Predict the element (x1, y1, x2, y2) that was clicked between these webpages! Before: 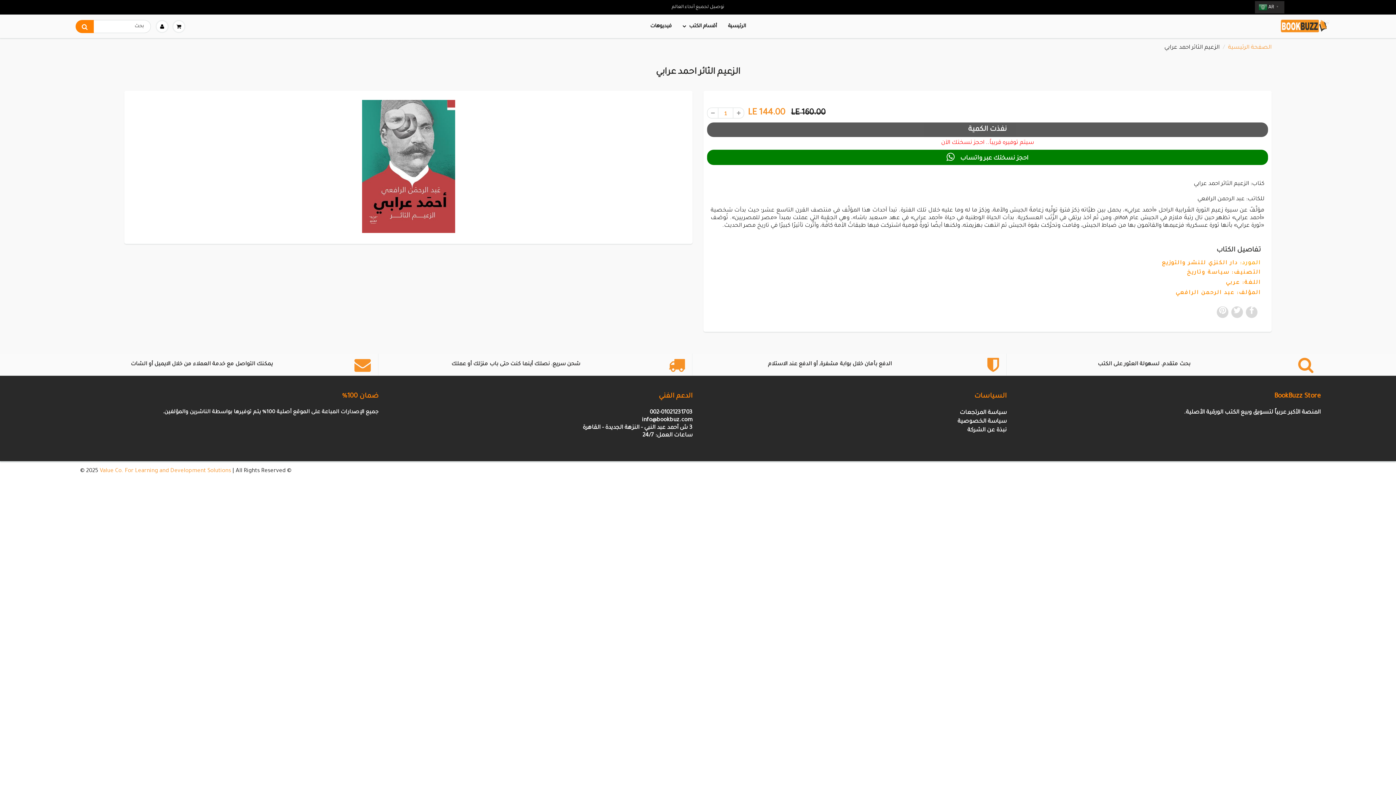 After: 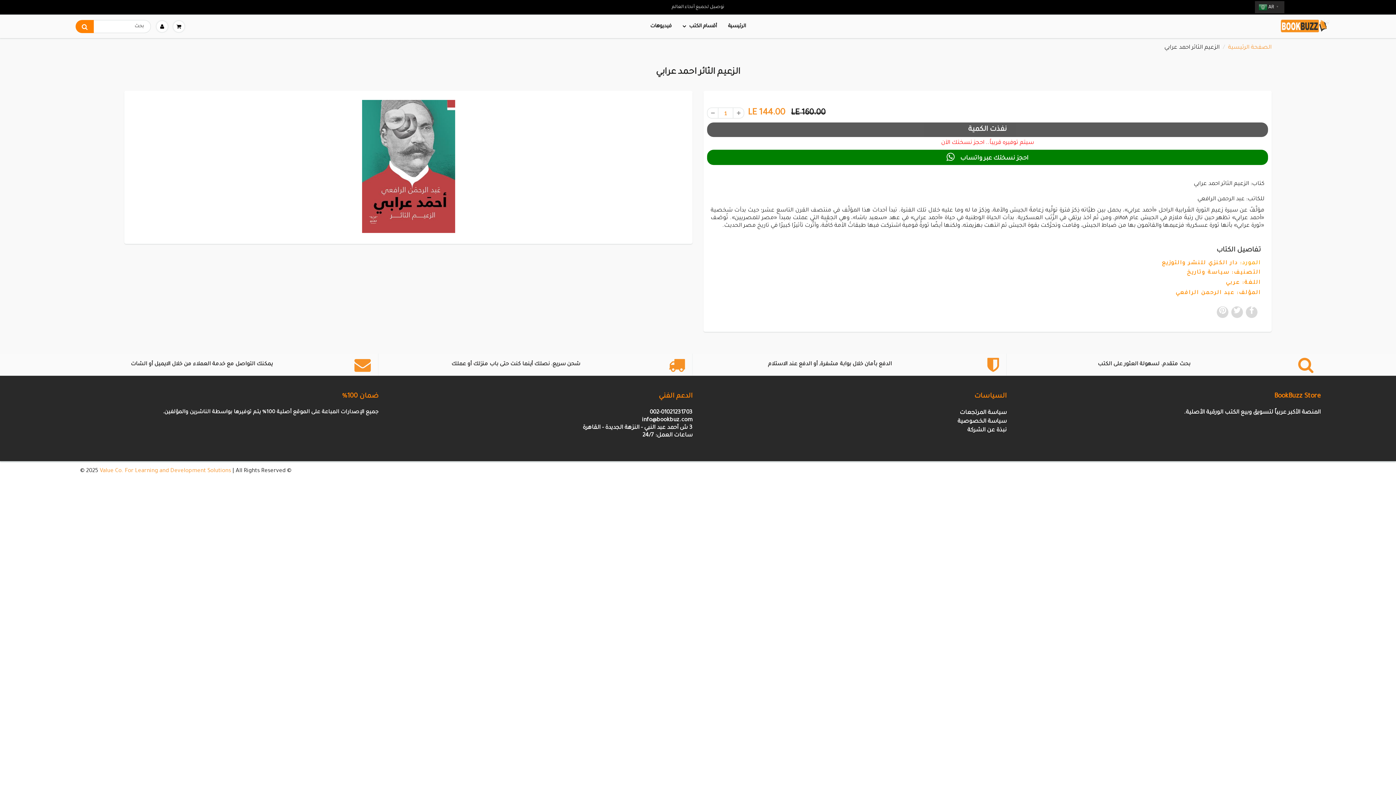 Action: bbox: (707, 107, 718, 118)